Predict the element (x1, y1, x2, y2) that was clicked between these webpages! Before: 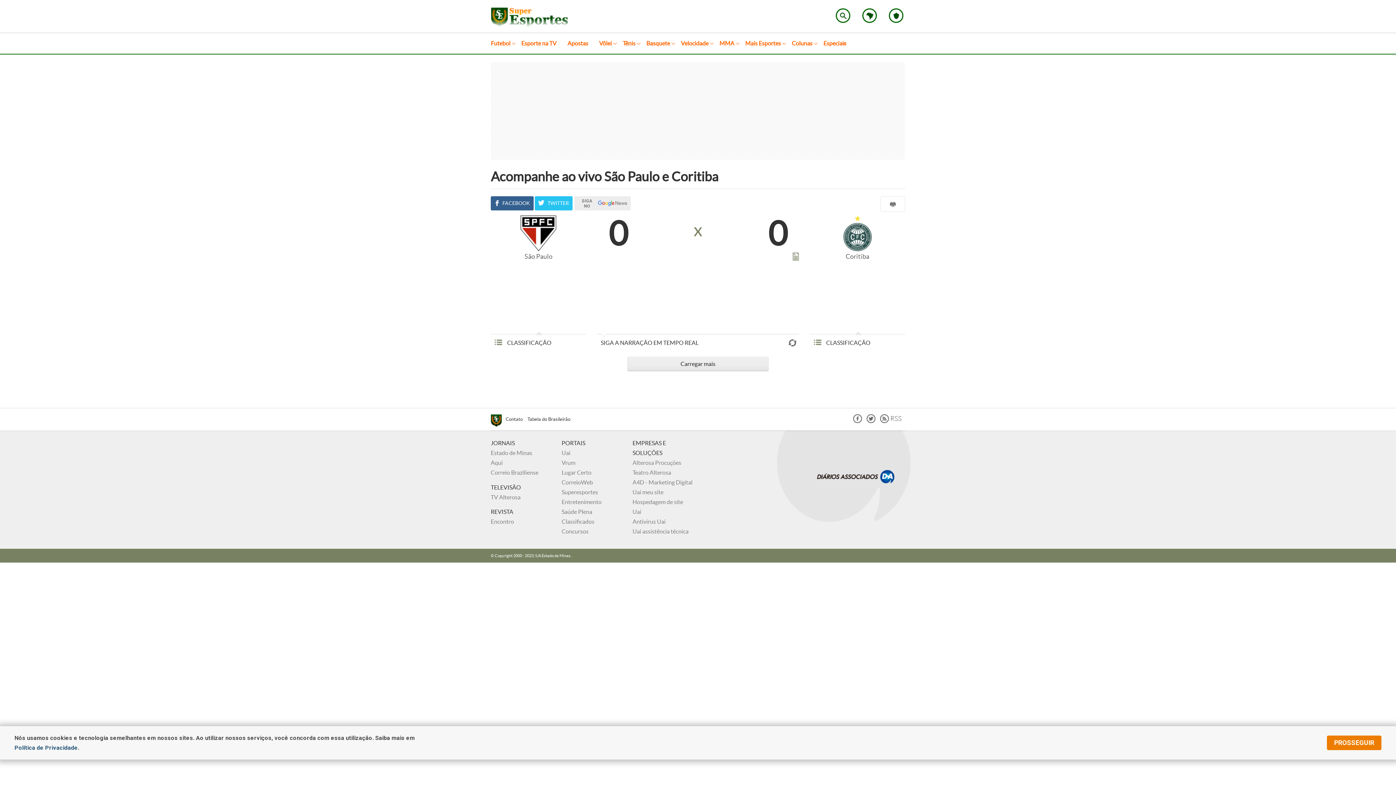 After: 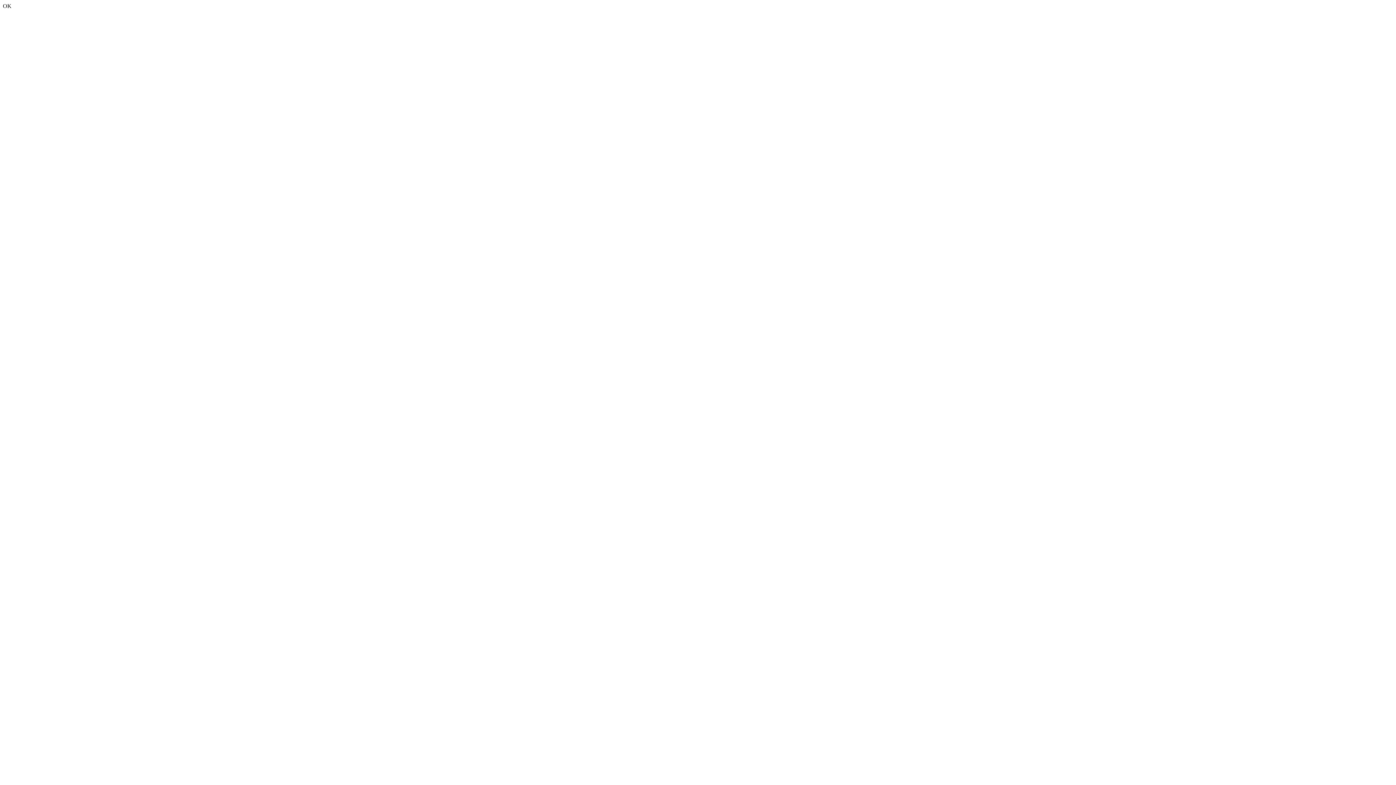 Action: bbox: (494, 339, 551, 346) label:  CLASSIFICAÇÃO